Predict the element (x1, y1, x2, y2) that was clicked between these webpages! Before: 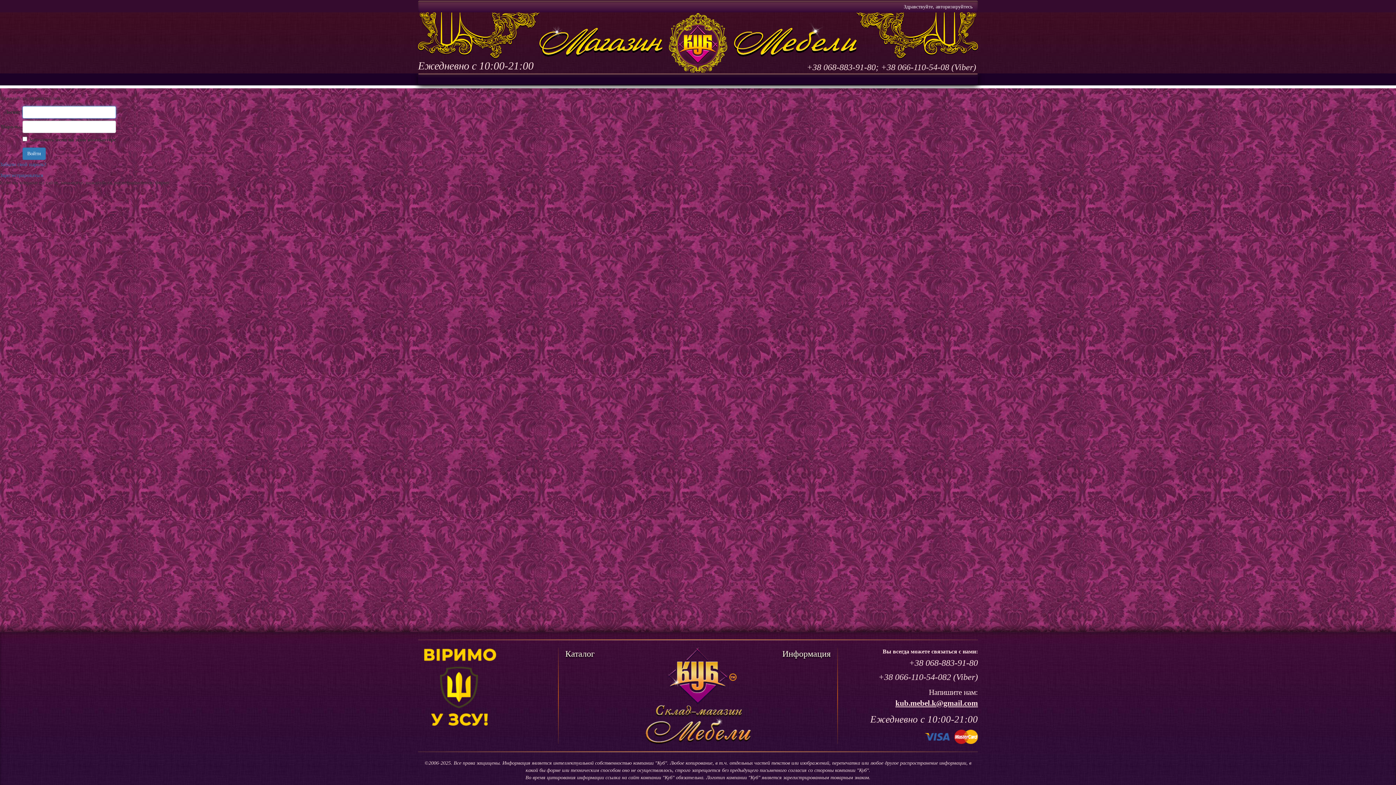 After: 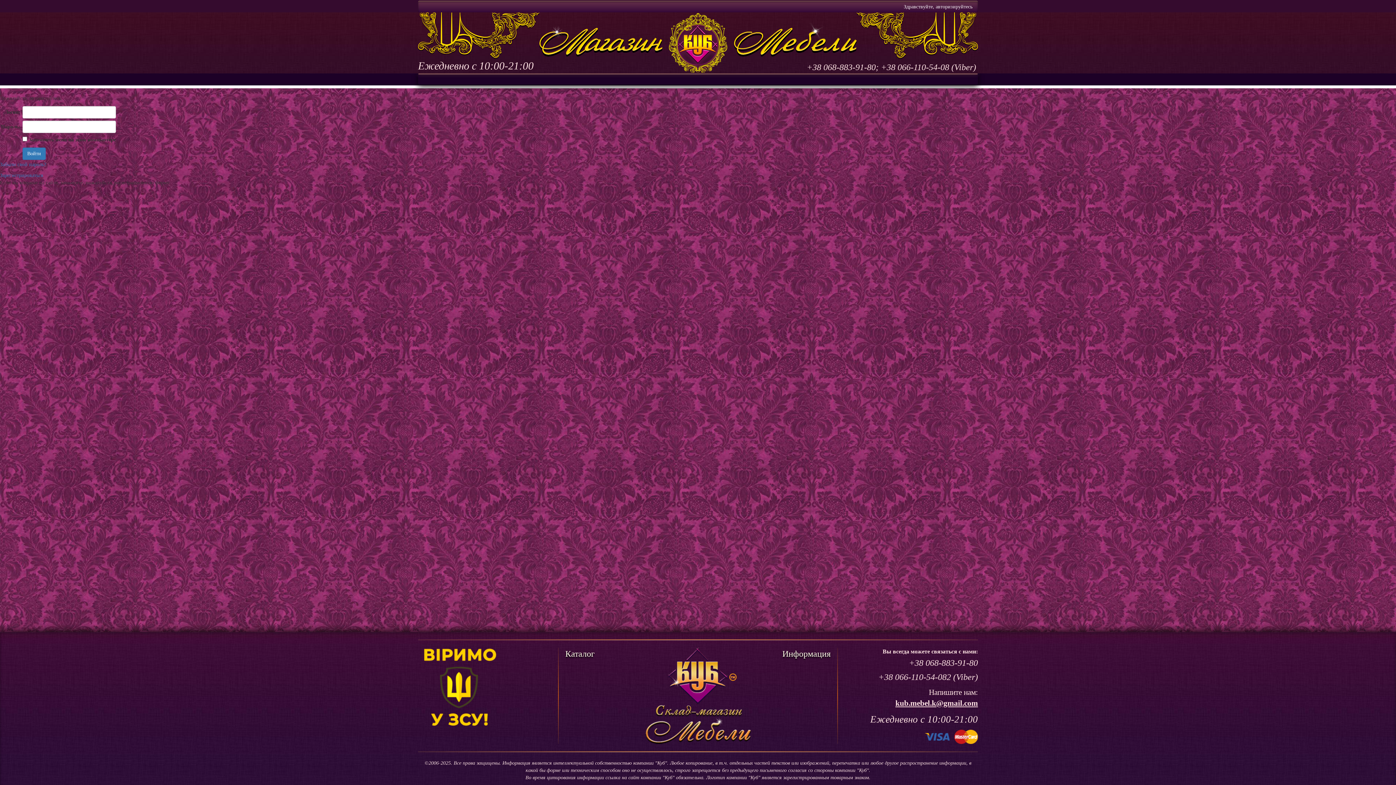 Action: bbox: (881, 62, 976, 72) label: +38 066-110-54-08 (Viber)